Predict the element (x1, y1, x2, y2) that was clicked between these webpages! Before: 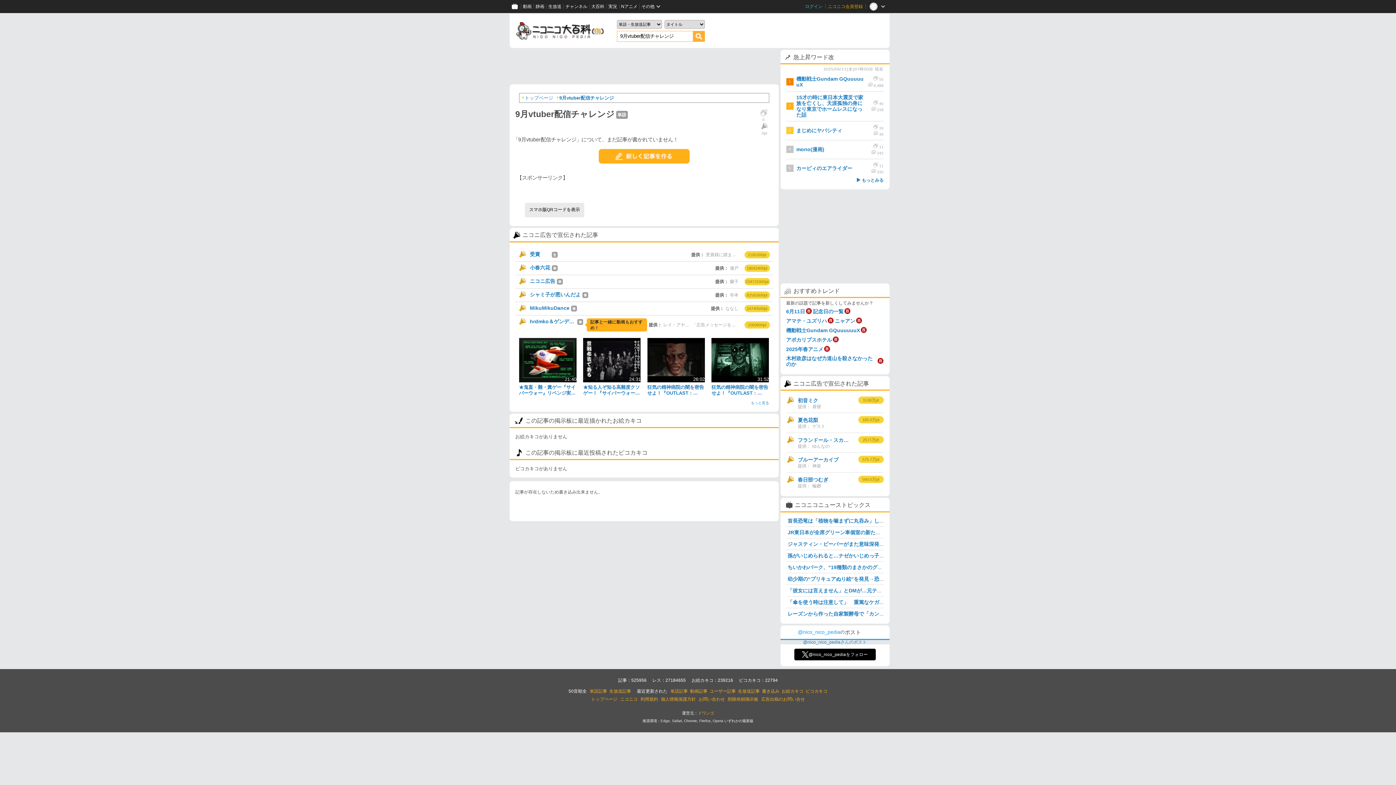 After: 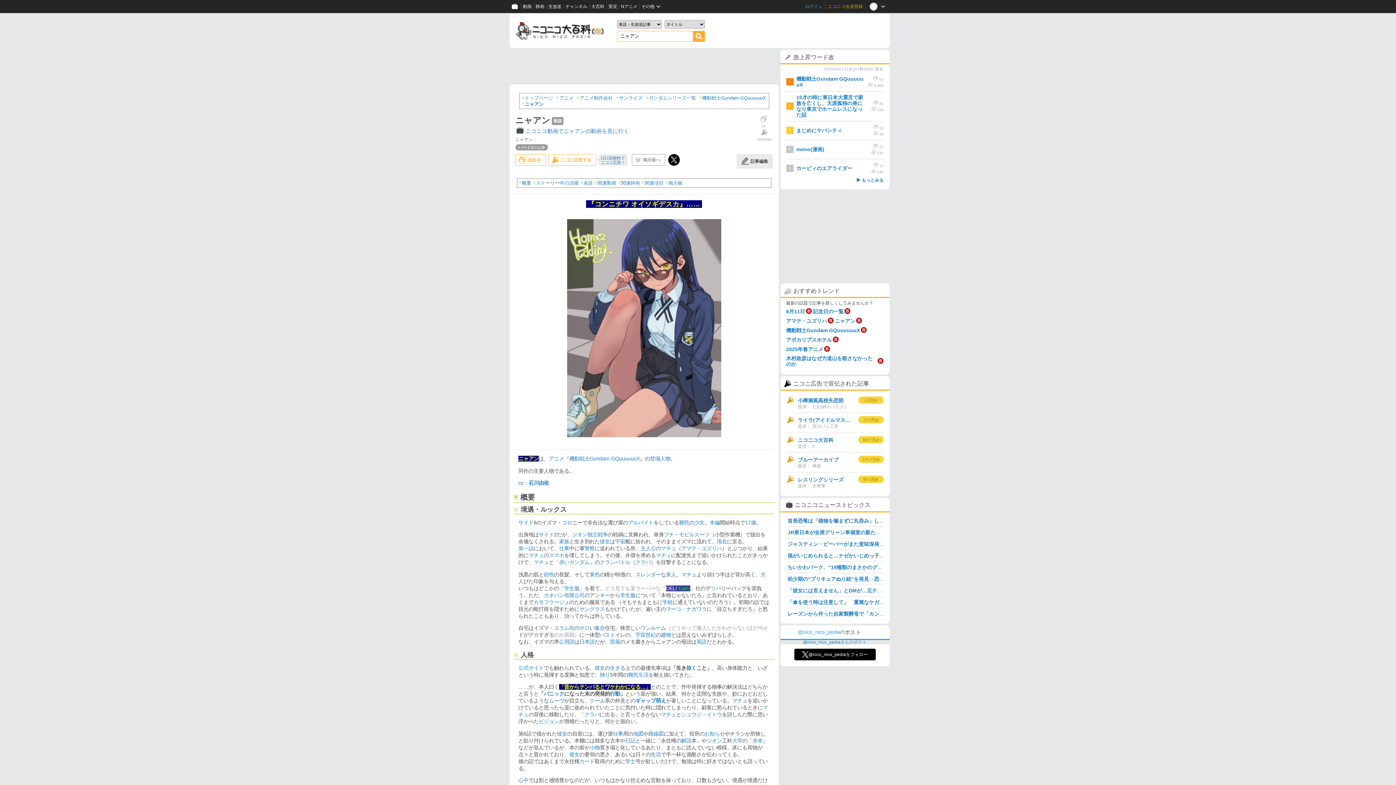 Action: bbox: (855, 317, 862, 324)